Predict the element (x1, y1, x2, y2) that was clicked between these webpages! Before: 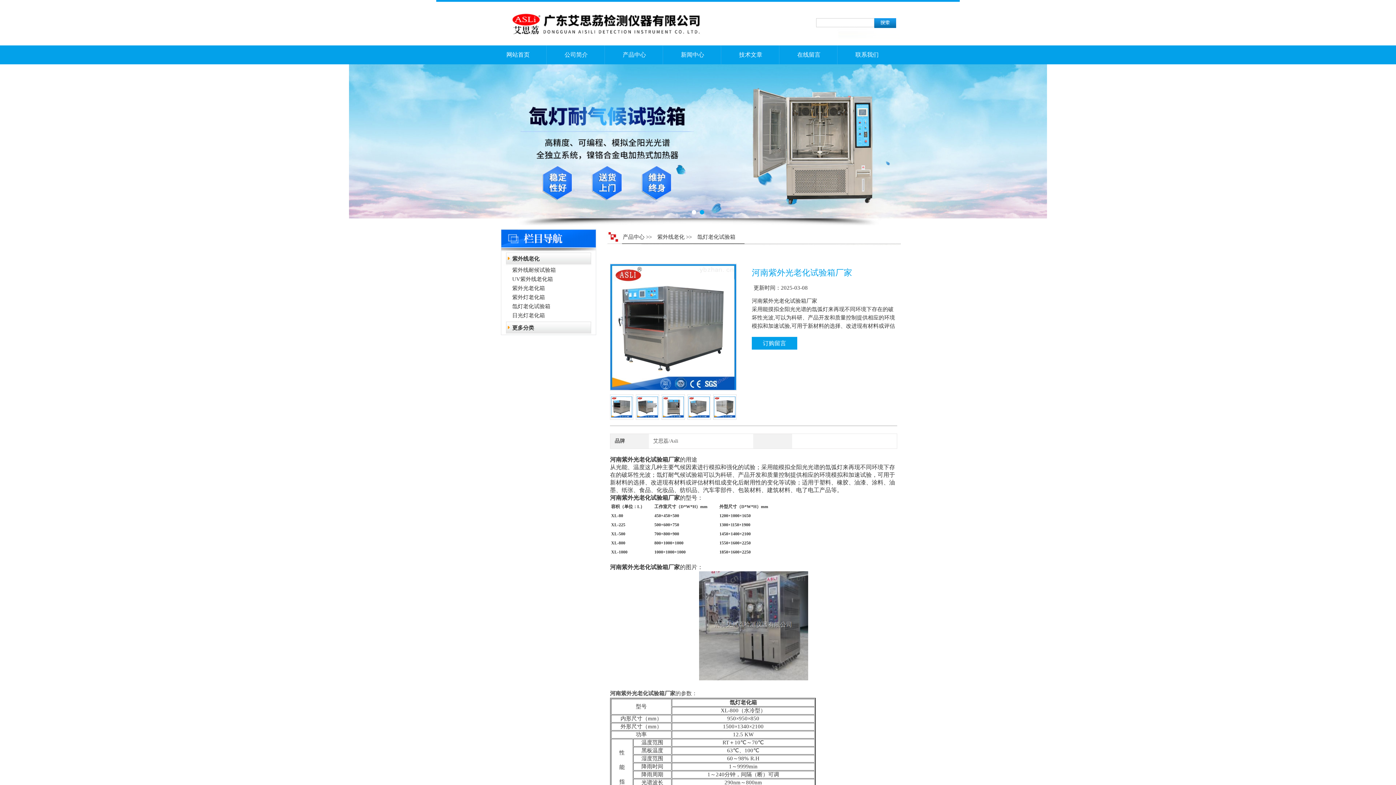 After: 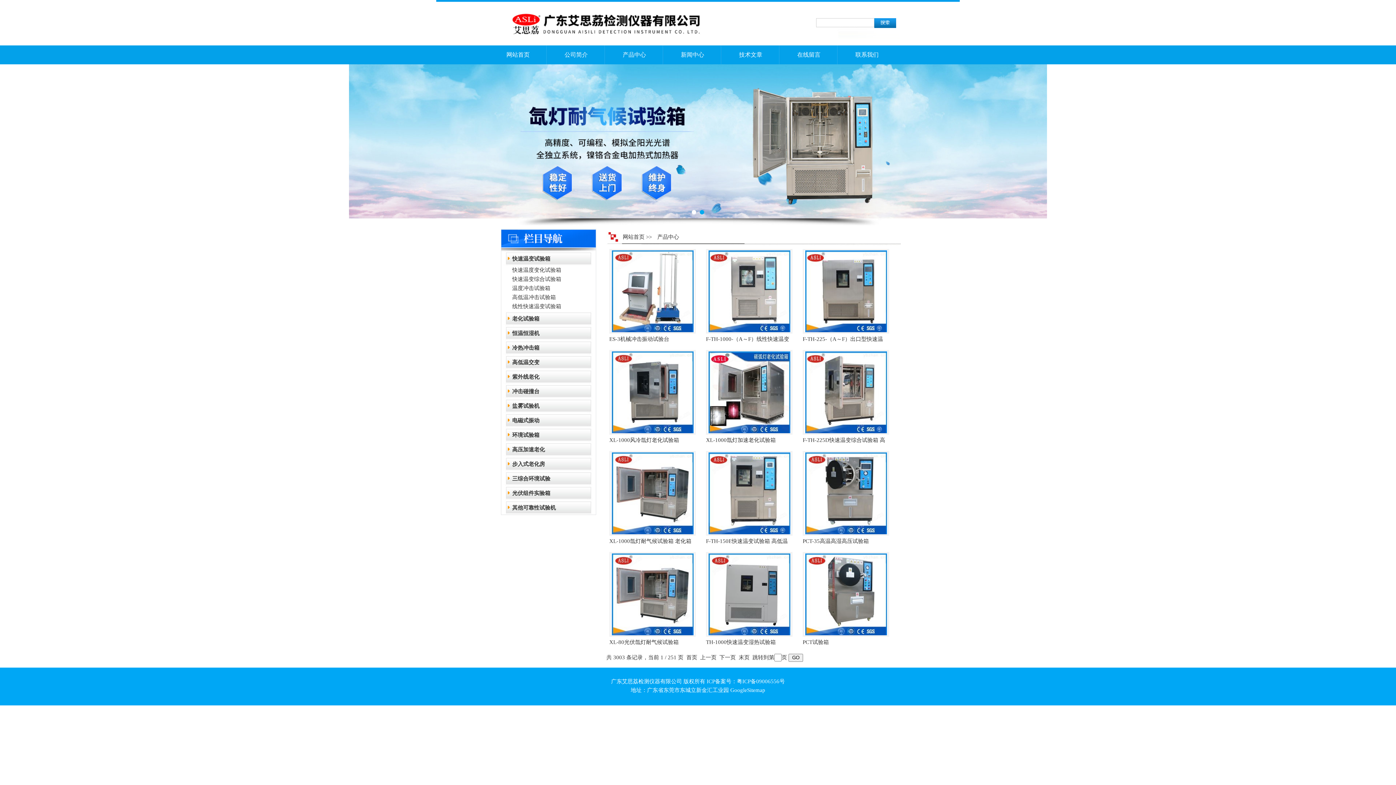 Action: bbox: (622, 234, 644, 240) label: 产品中心